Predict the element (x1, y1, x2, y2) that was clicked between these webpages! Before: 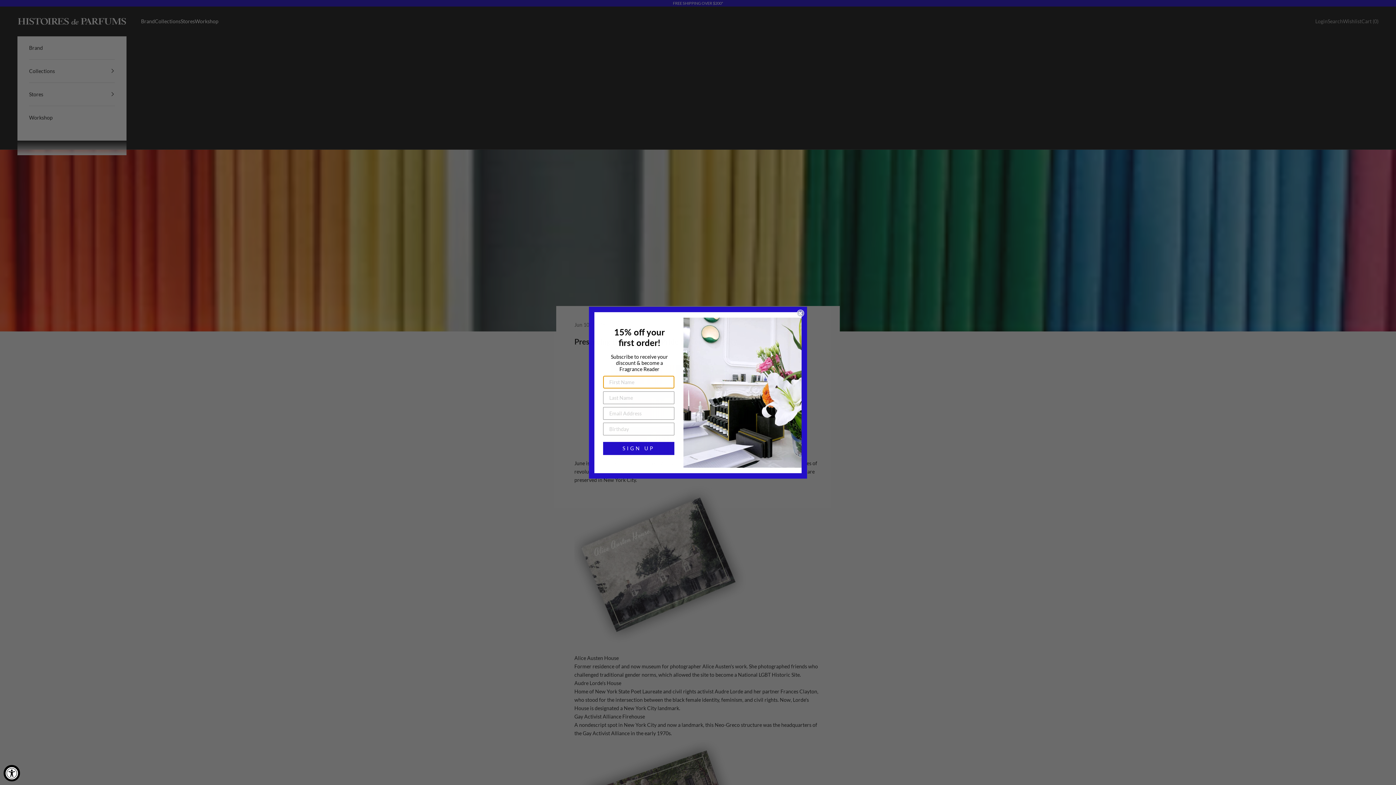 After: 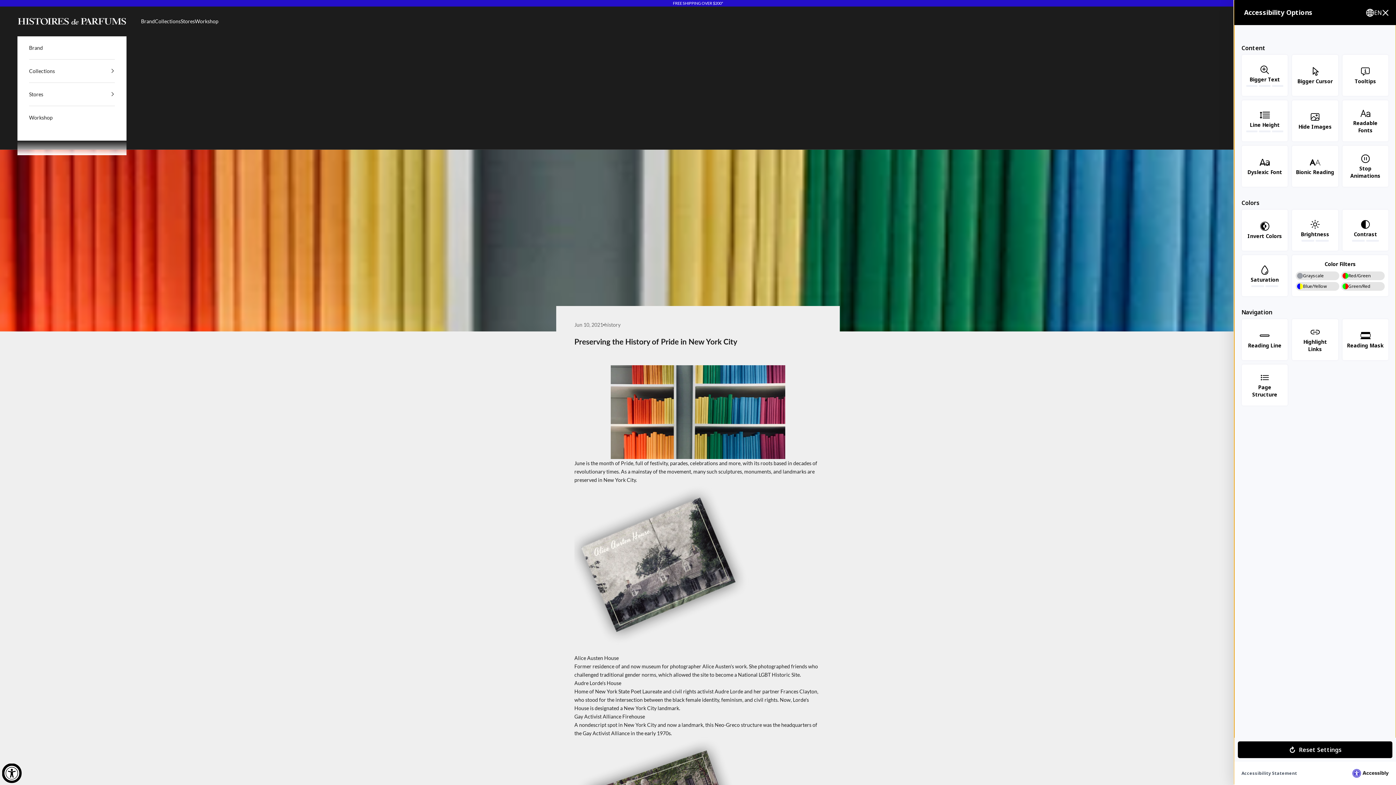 Action: bbox: (3, 765, 20, 781) label: Accessibility Widget, click to open